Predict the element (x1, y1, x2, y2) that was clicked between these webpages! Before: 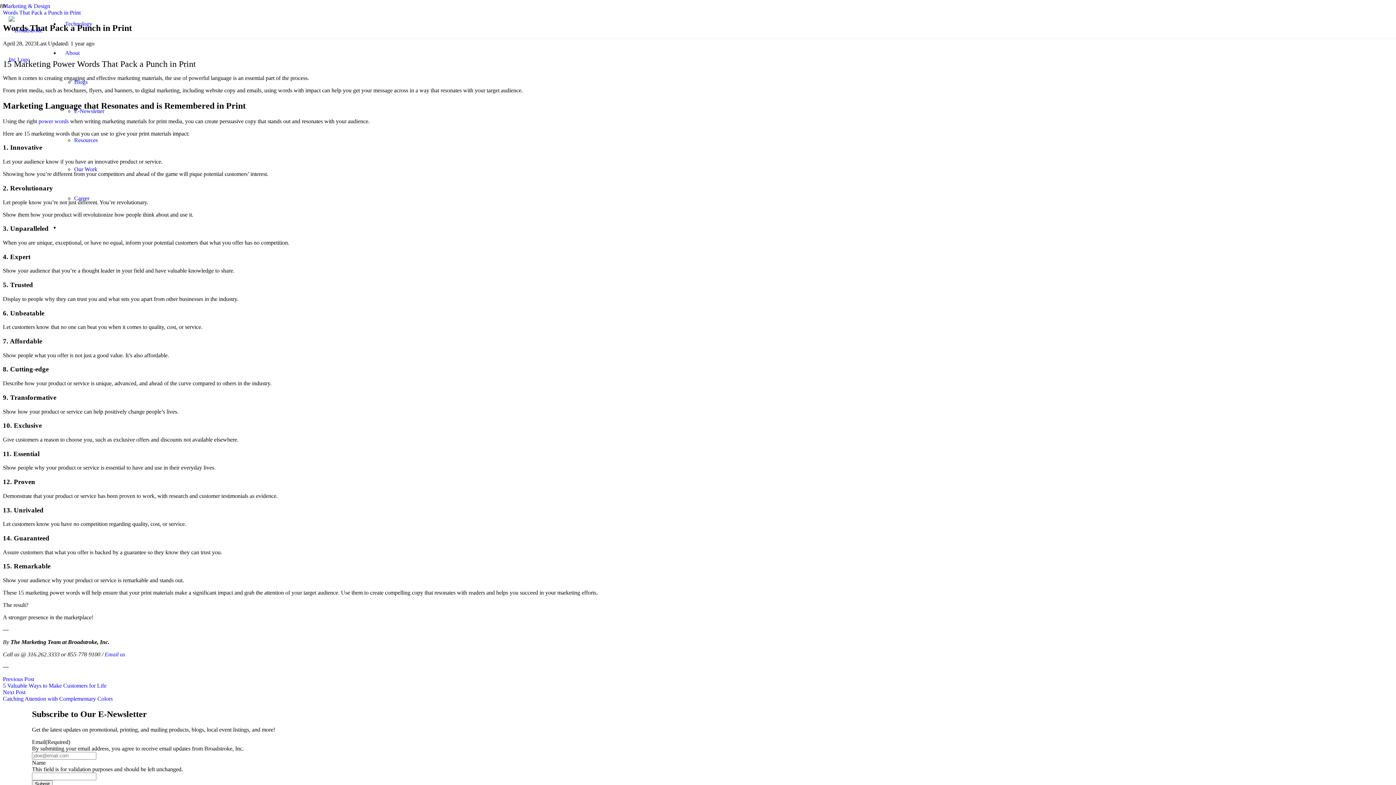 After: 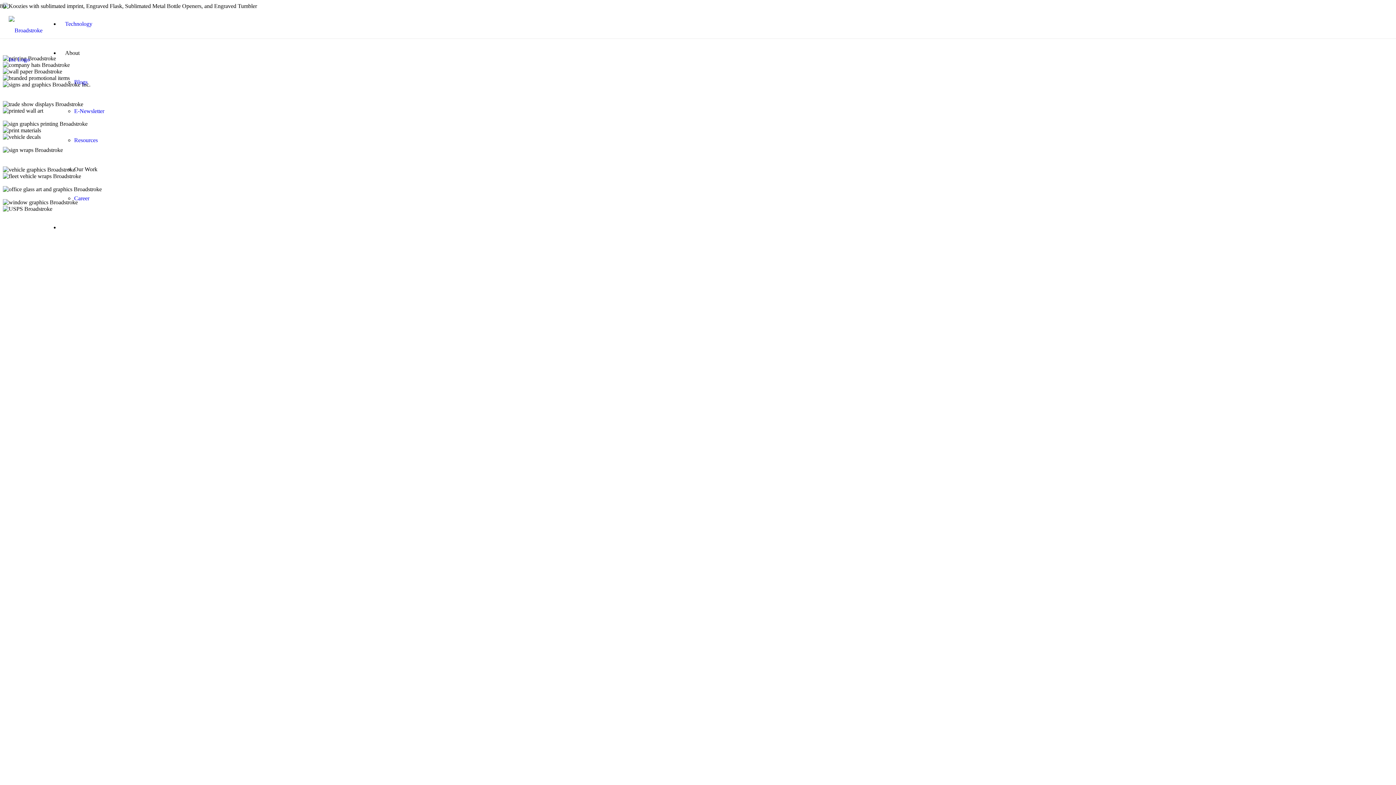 Action: label: Our Work bbox: (74, 166, 97, 172)